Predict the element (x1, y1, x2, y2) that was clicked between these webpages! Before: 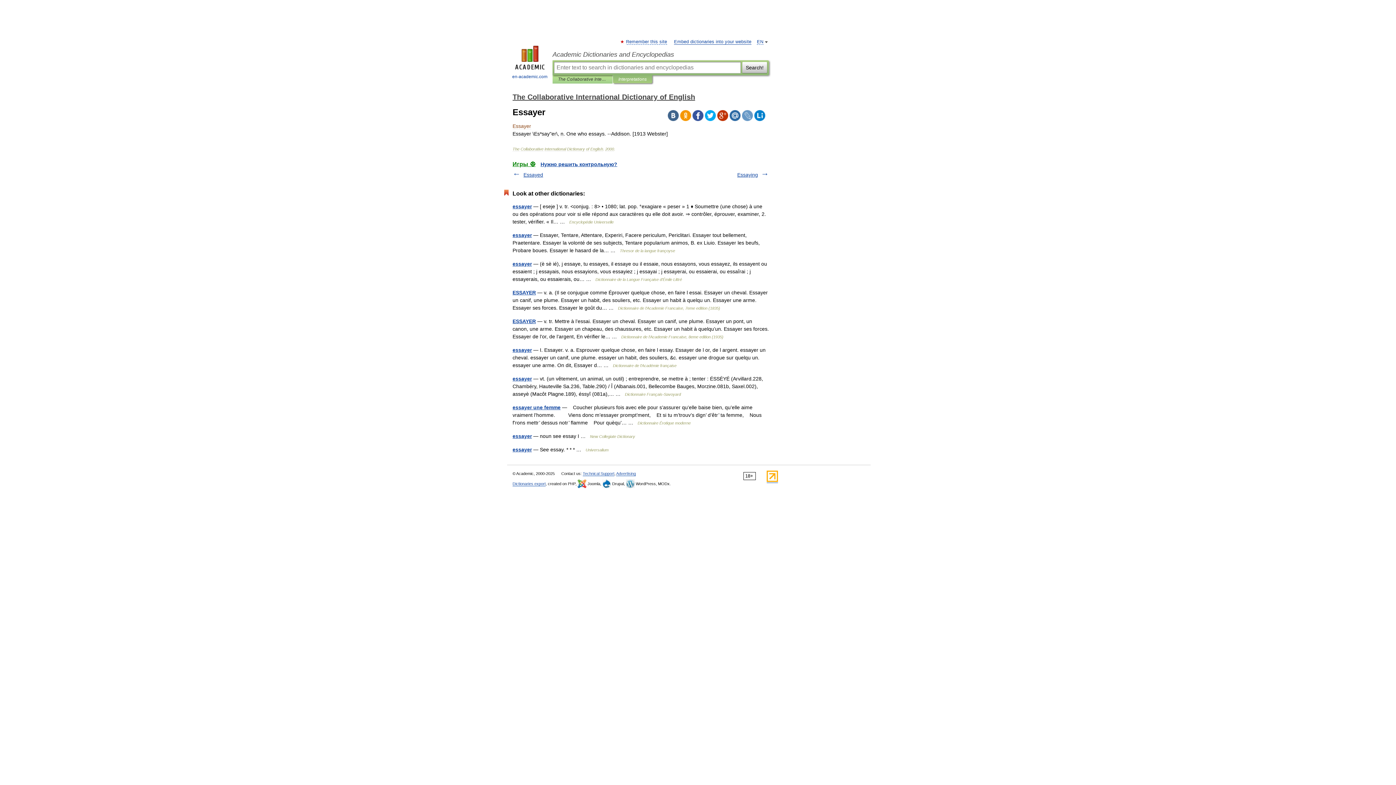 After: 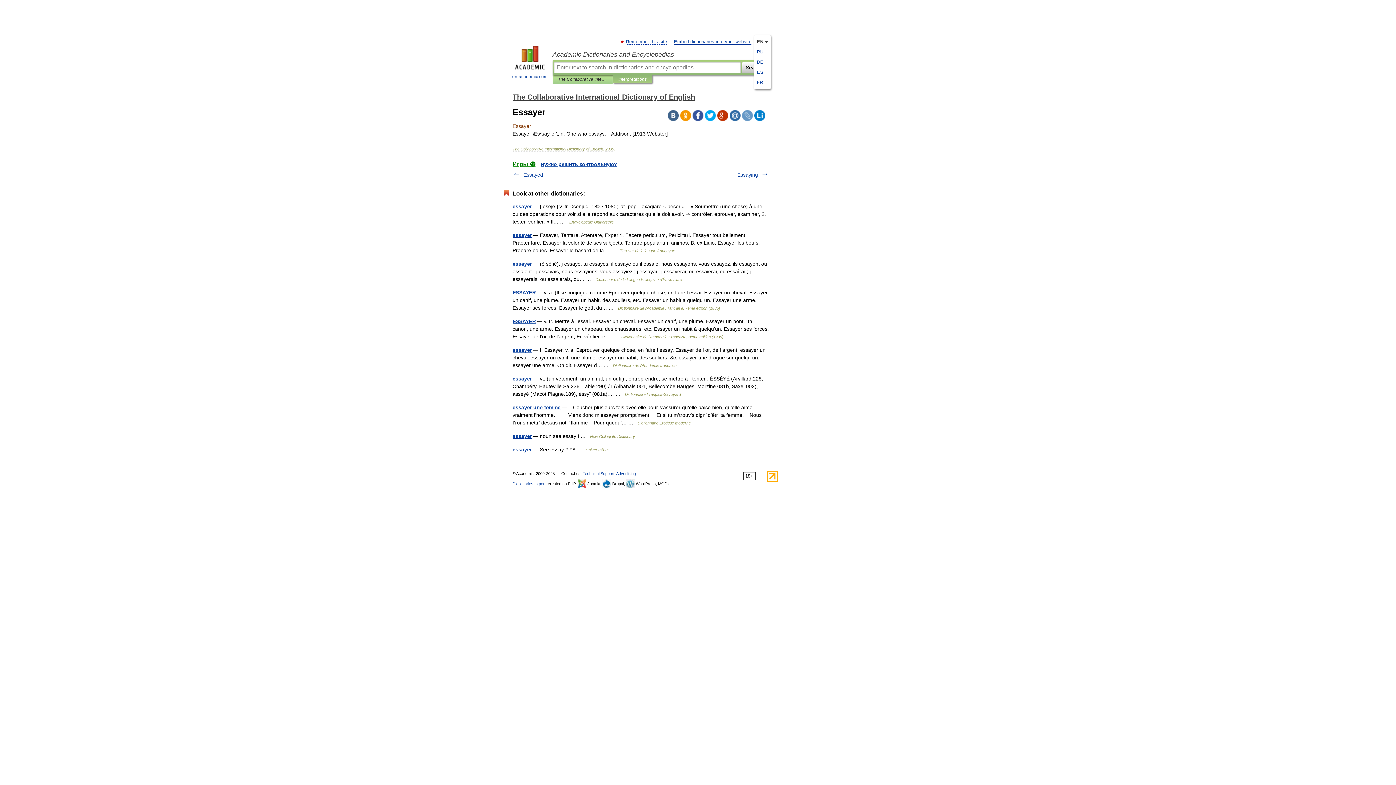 Action: label: EN bbox: (757, 39, 763, 44)